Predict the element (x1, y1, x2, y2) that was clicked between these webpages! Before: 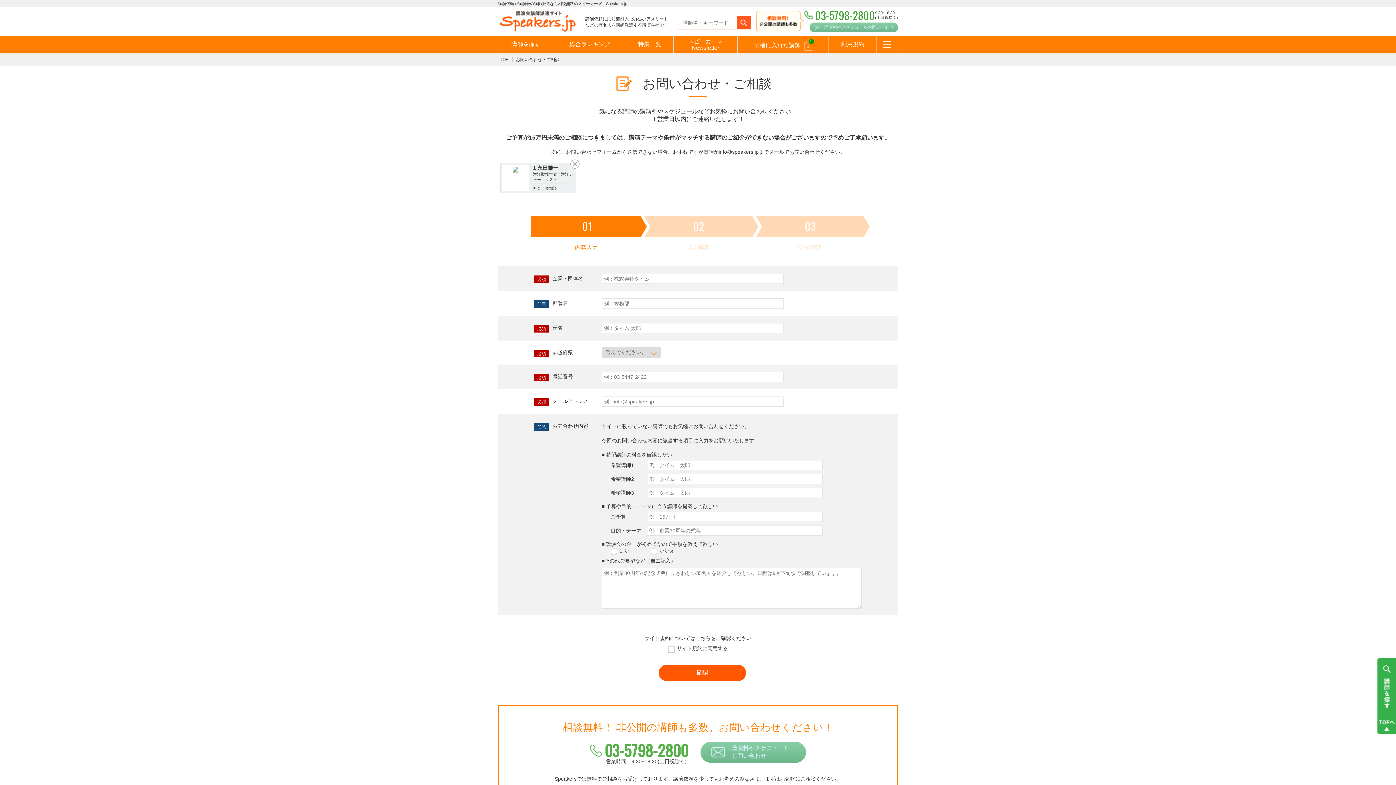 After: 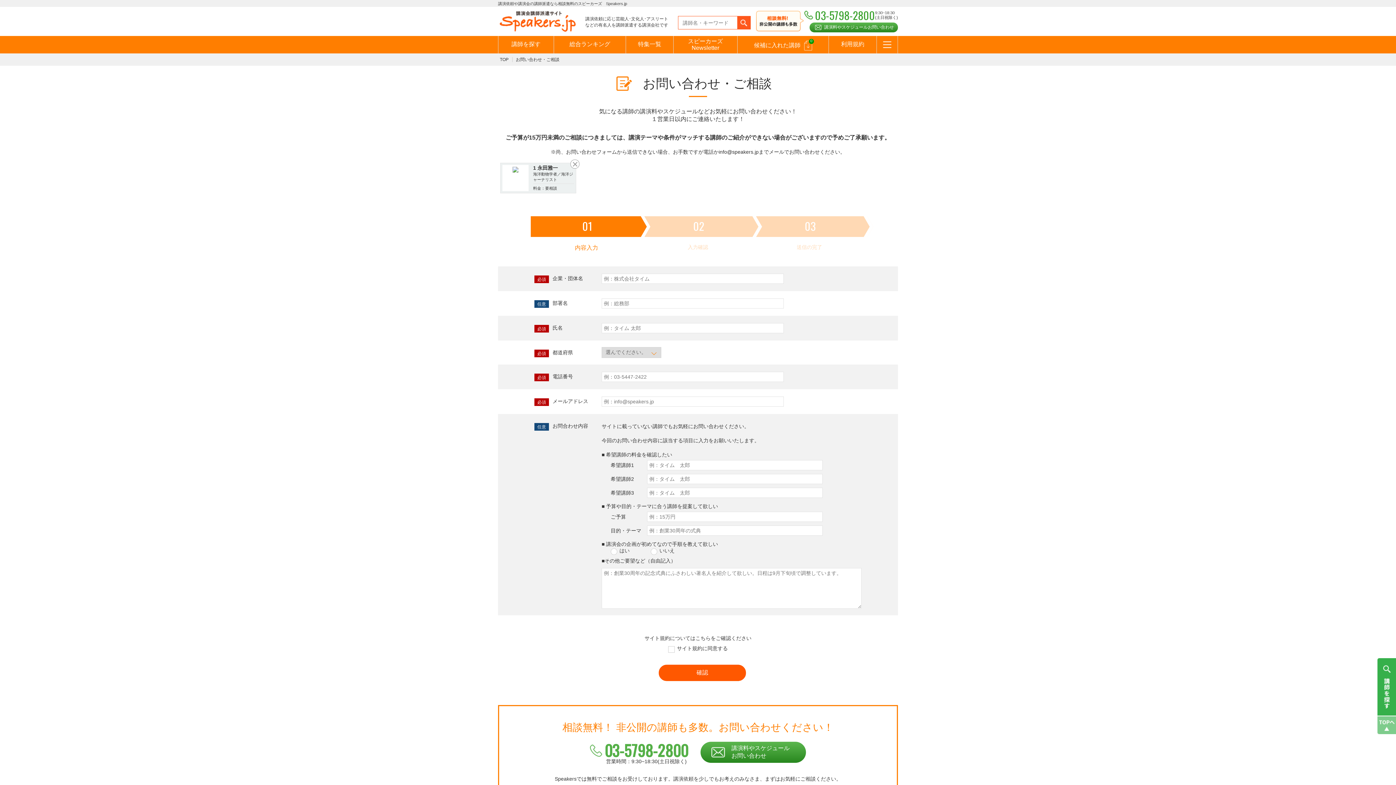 Action: bbox: (1377, 728, 1396, 734)